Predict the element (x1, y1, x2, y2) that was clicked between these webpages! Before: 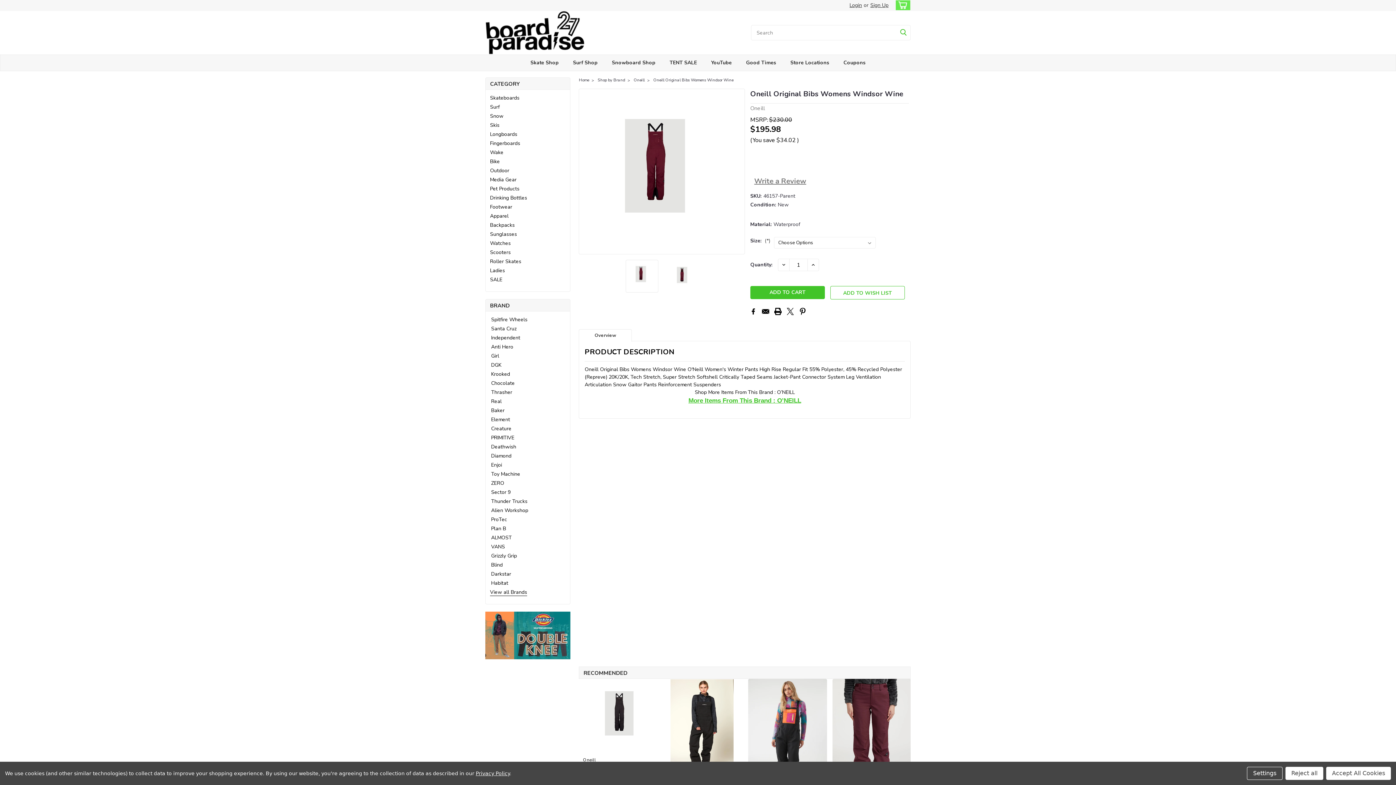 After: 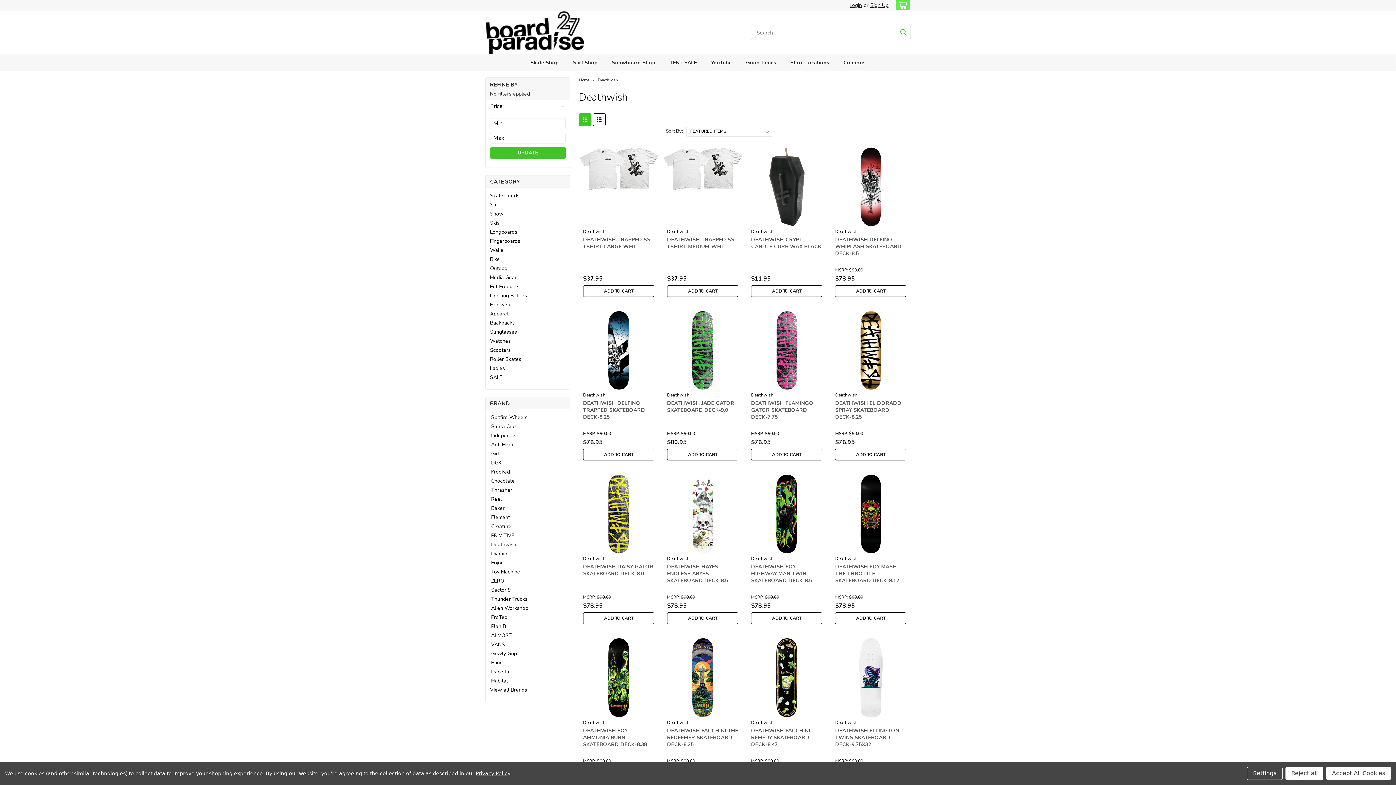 Action: label: Deathwish bbox: (485, 442, 570, 451)